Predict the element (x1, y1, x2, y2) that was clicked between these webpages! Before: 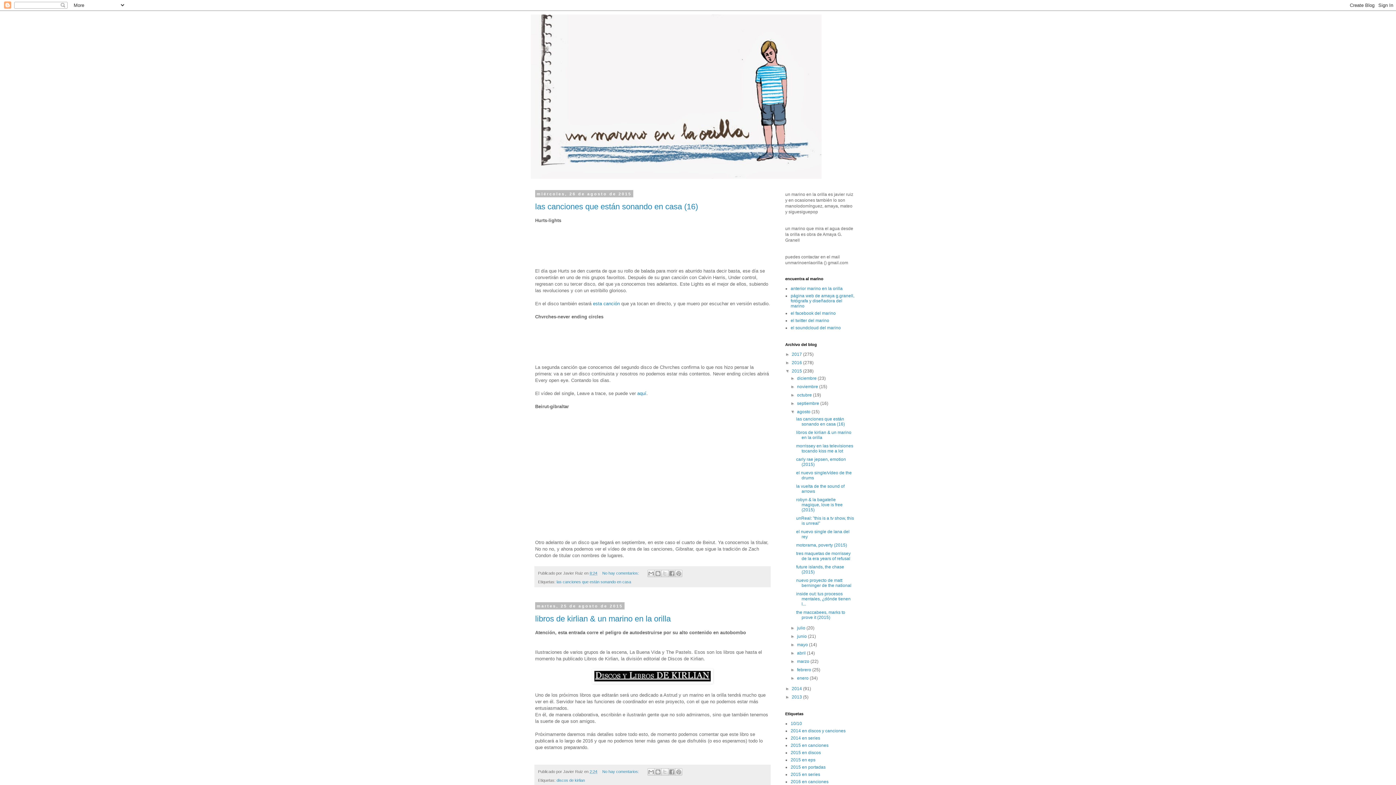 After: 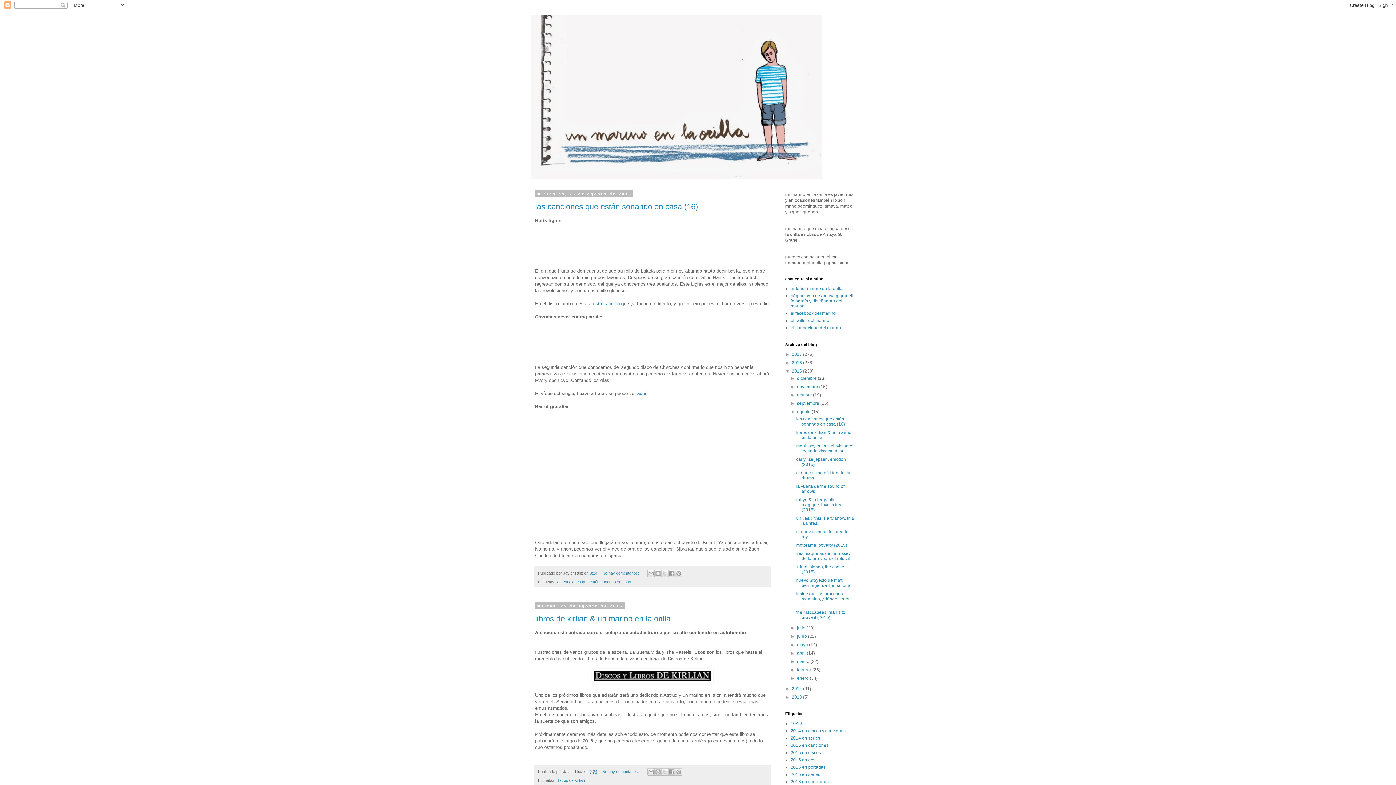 Action: bbox: (797, 409, 811, 414) label: agosto 